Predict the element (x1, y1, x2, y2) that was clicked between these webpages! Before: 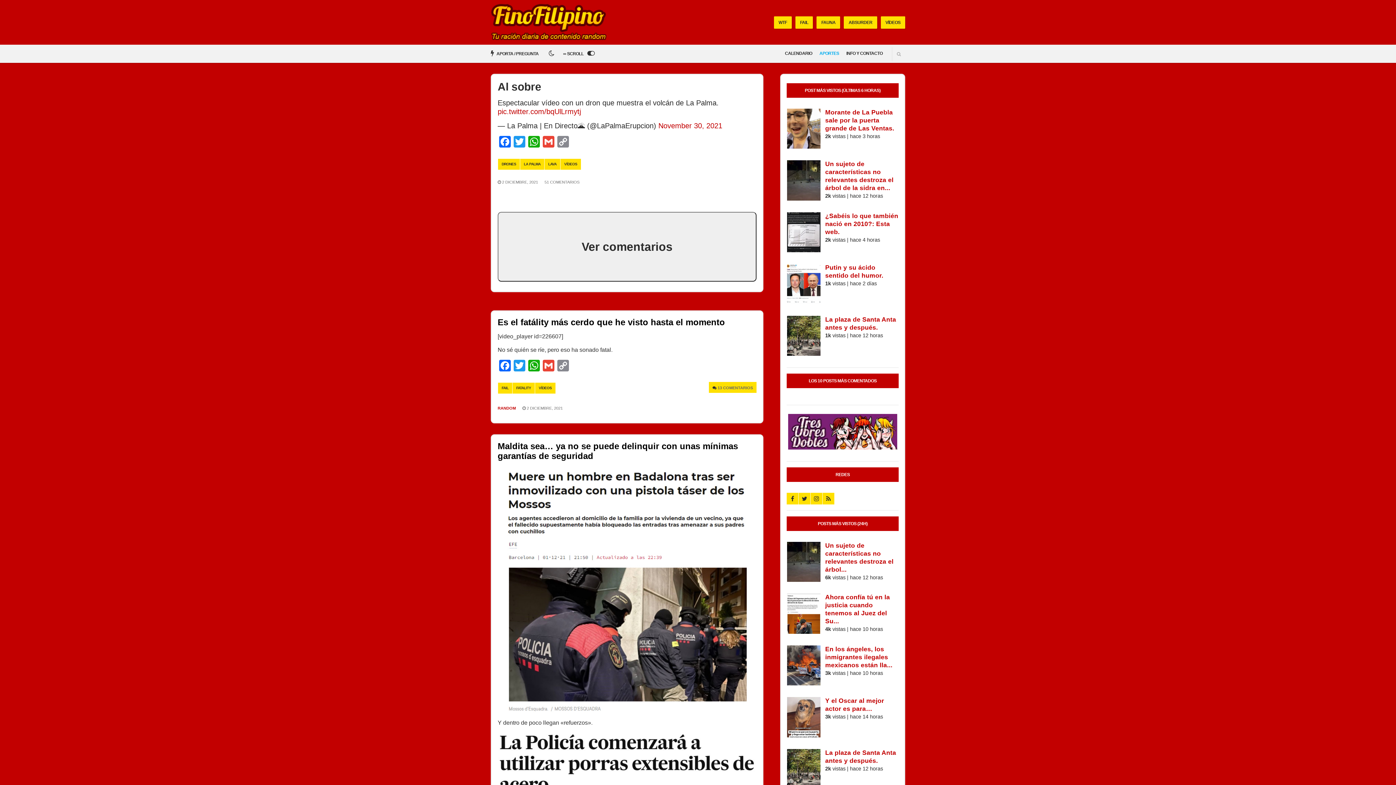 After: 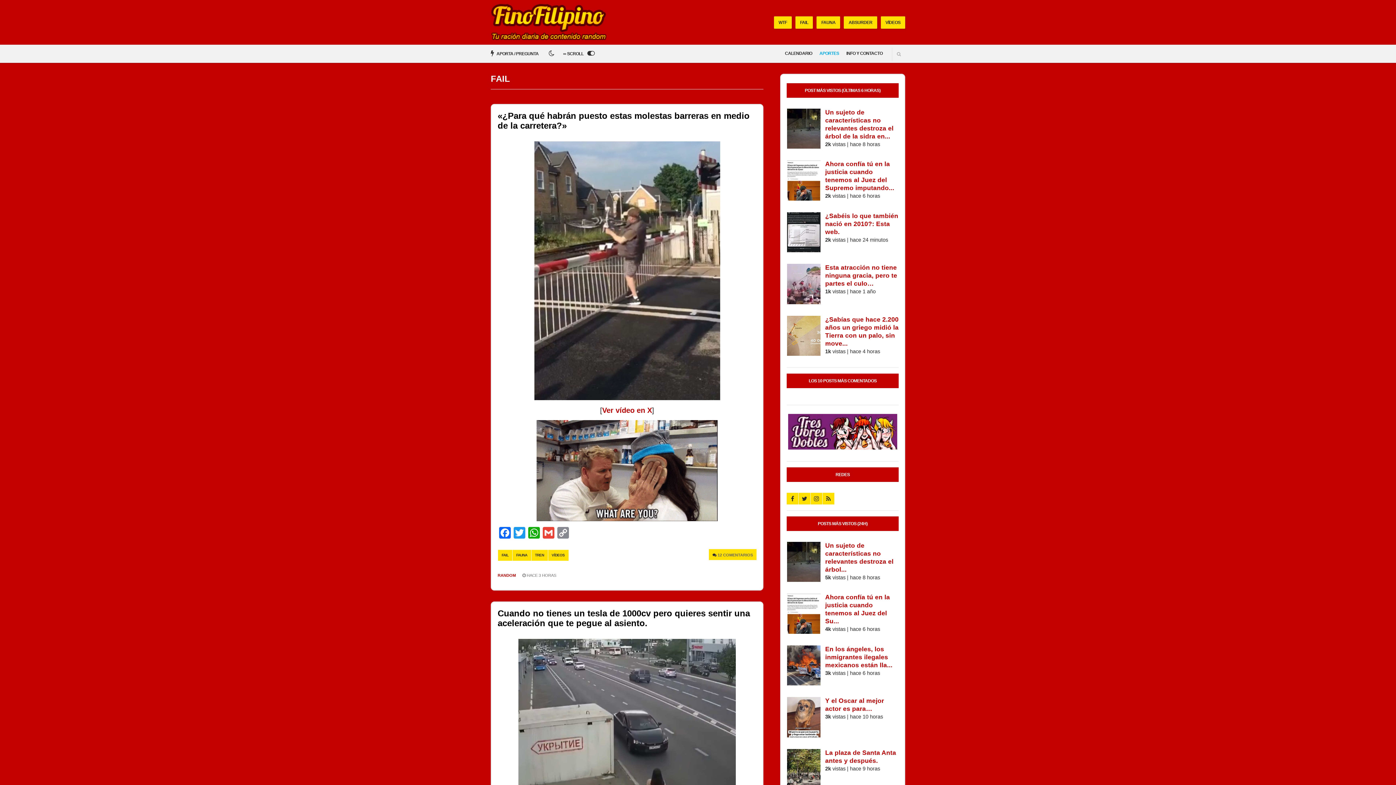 Action: bbox: (498, 382, 512, 393) label: FAIL